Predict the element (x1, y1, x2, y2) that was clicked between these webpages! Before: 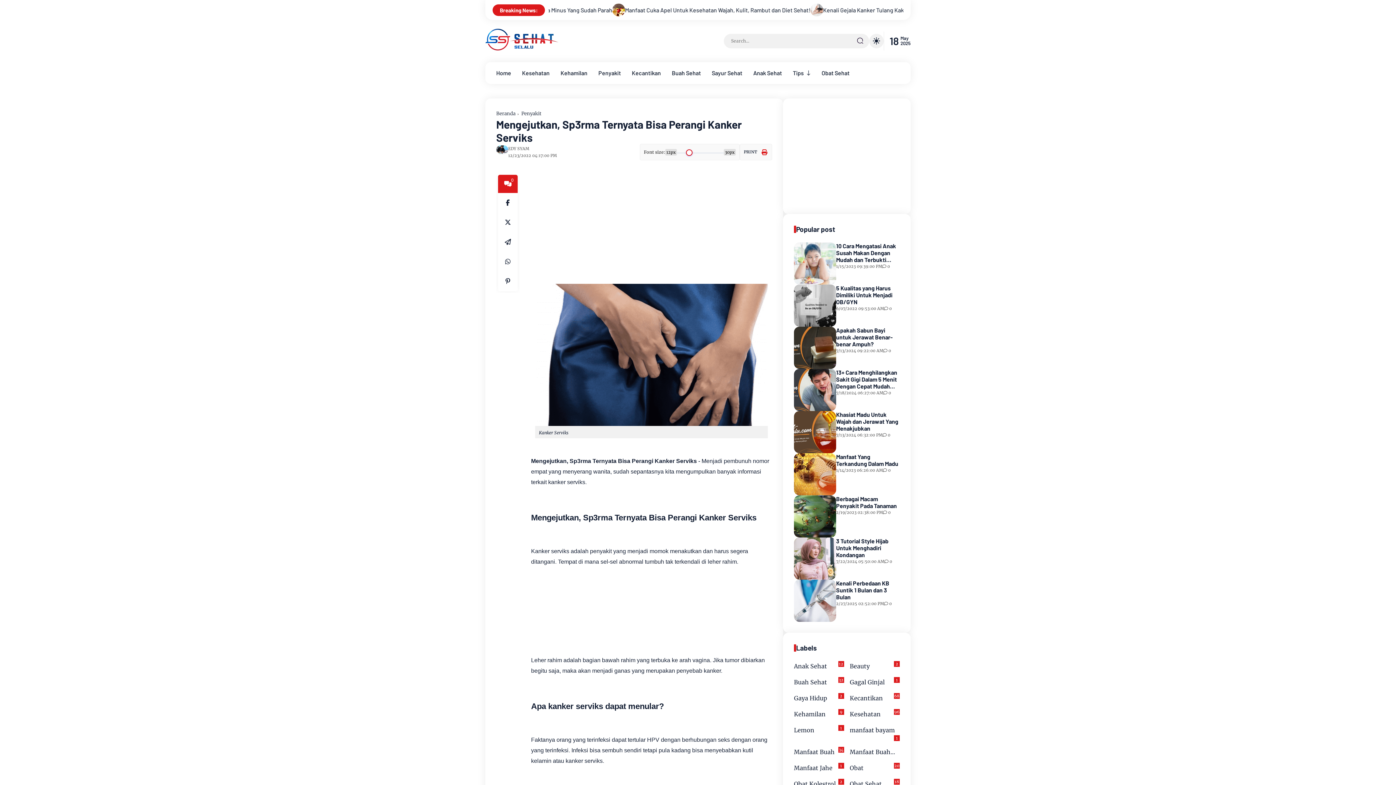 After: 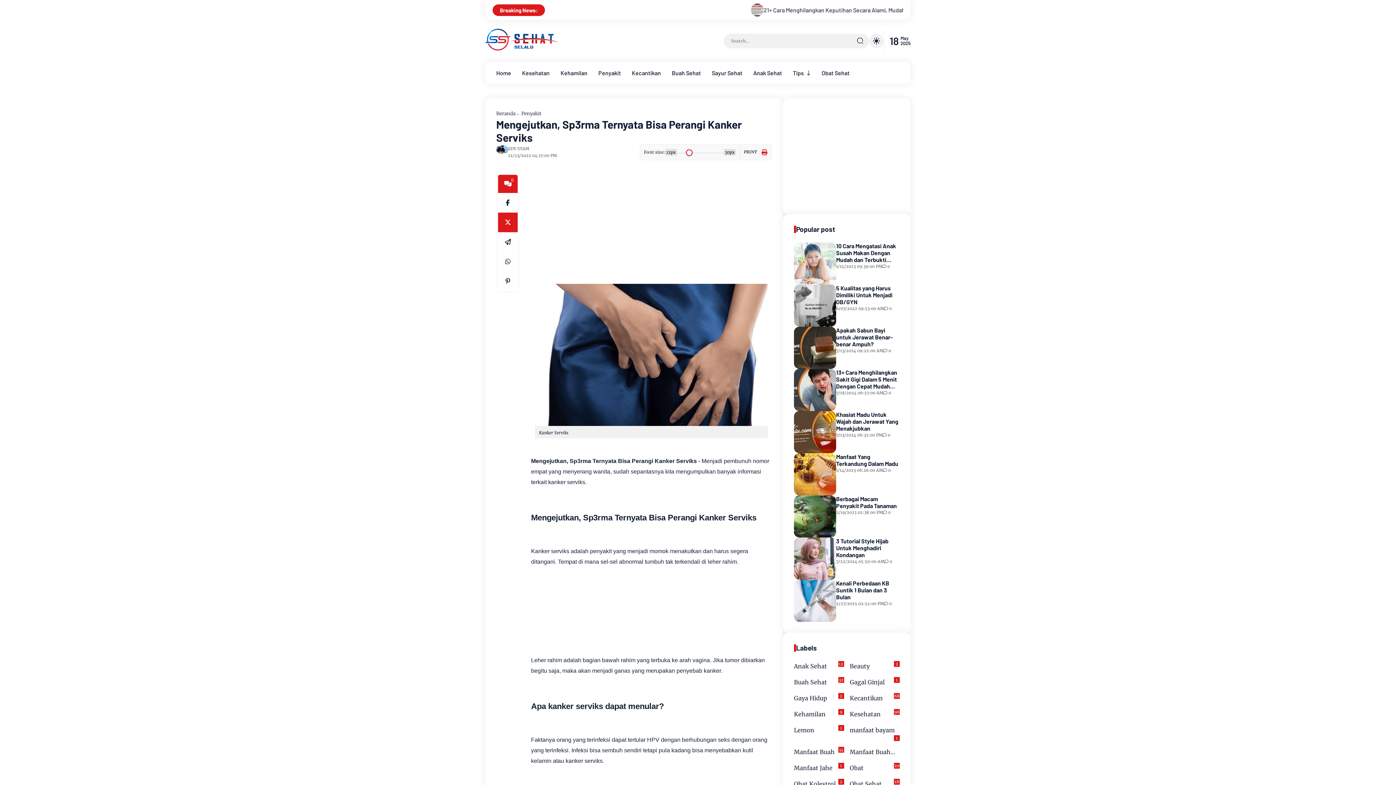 Action: bbox: (498, 212, 517, 232) label: x